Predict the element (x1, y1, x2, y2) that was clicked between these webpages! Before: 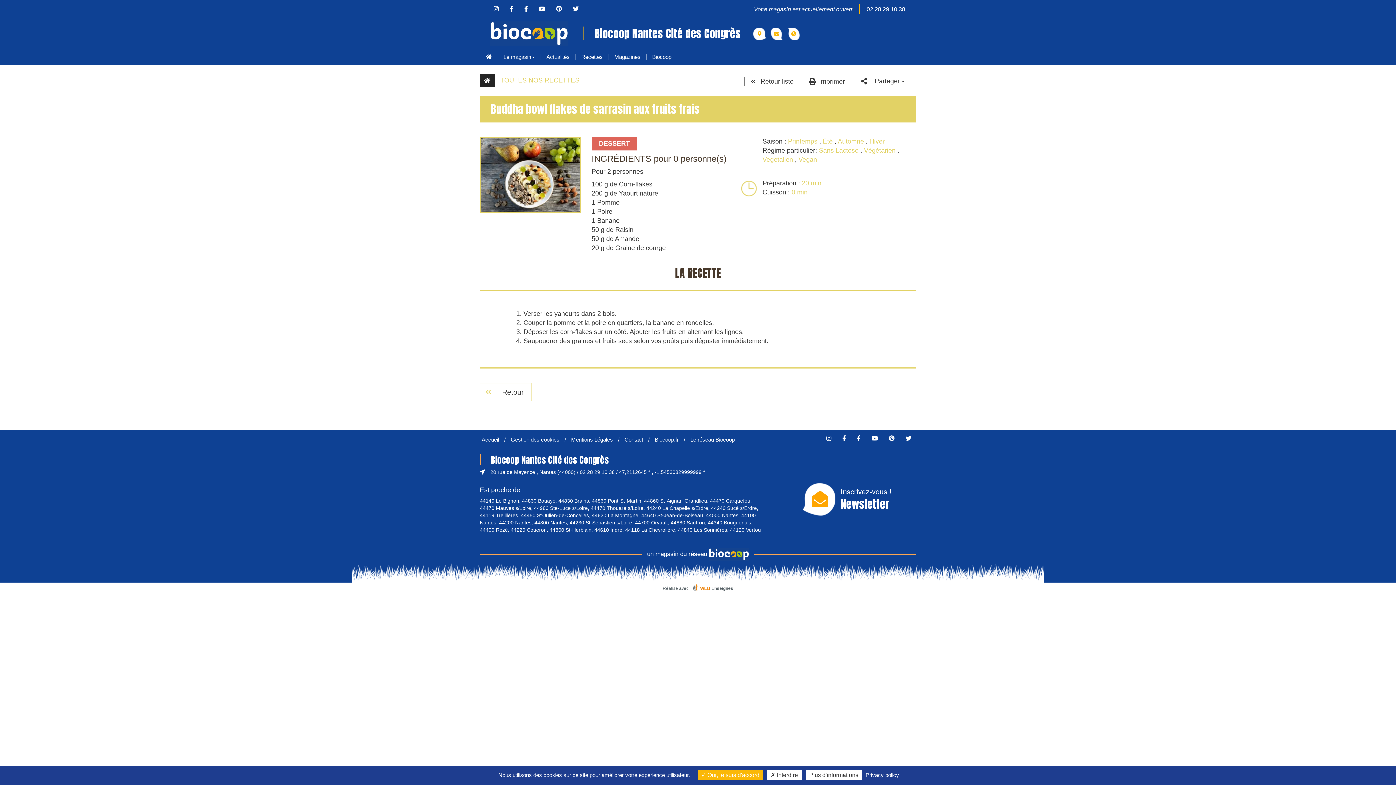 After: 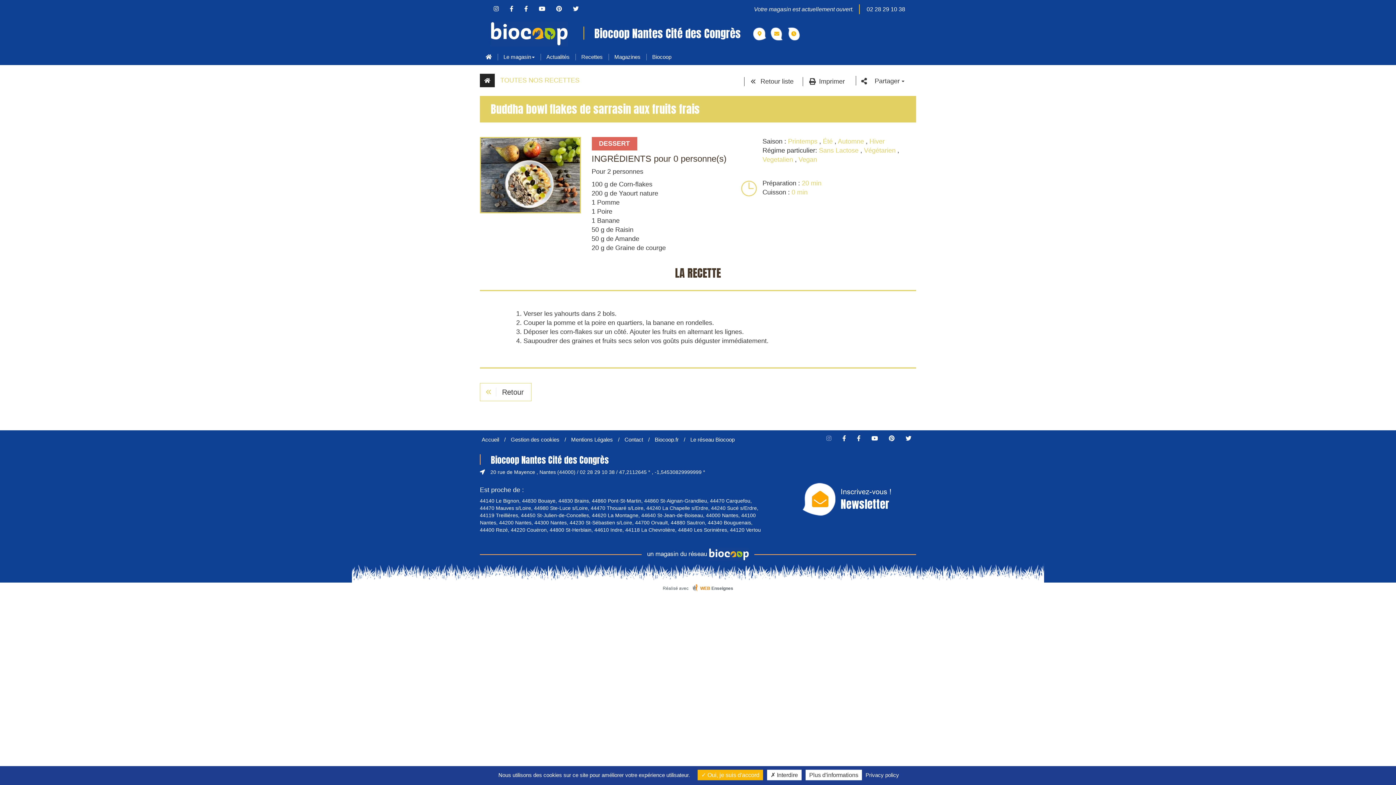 Action: bbox: (821, 435, 836, 441)